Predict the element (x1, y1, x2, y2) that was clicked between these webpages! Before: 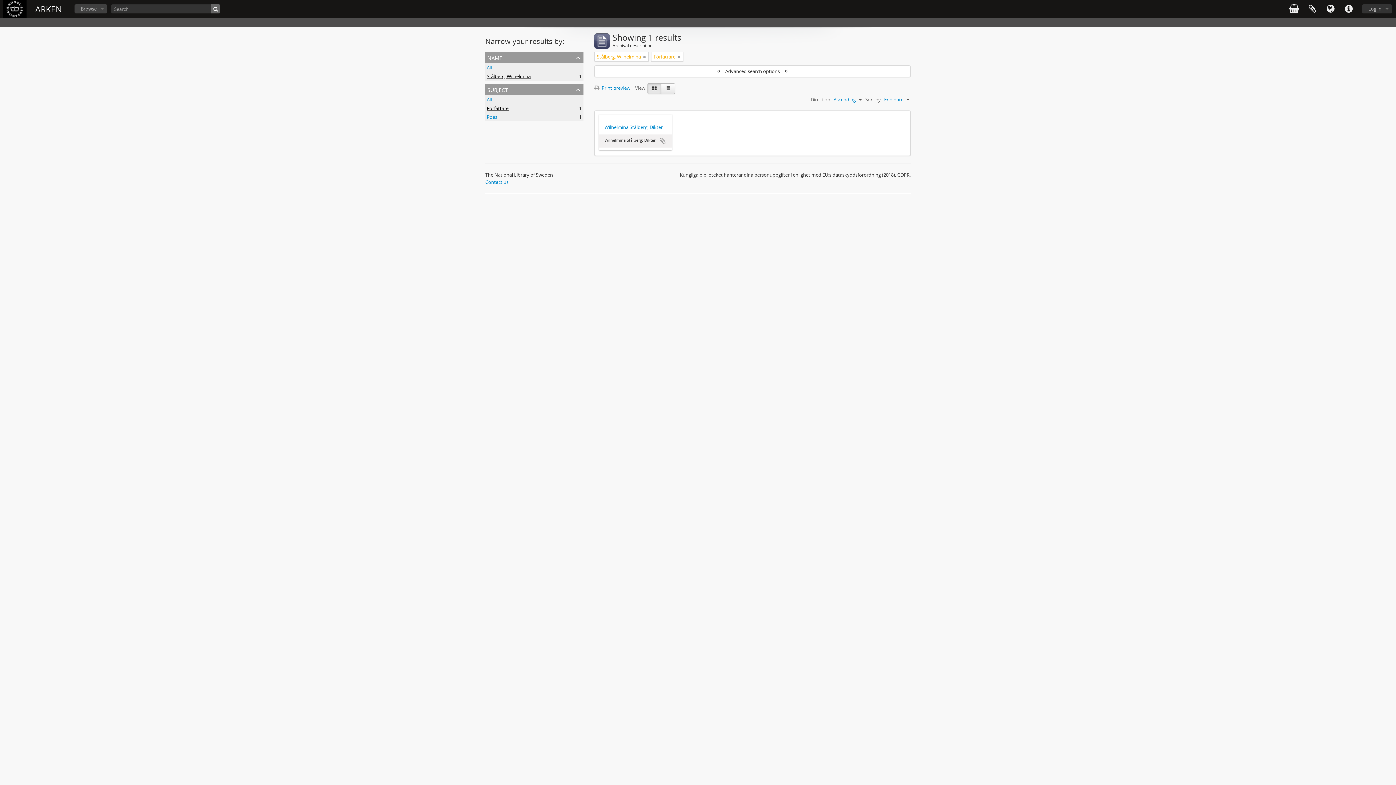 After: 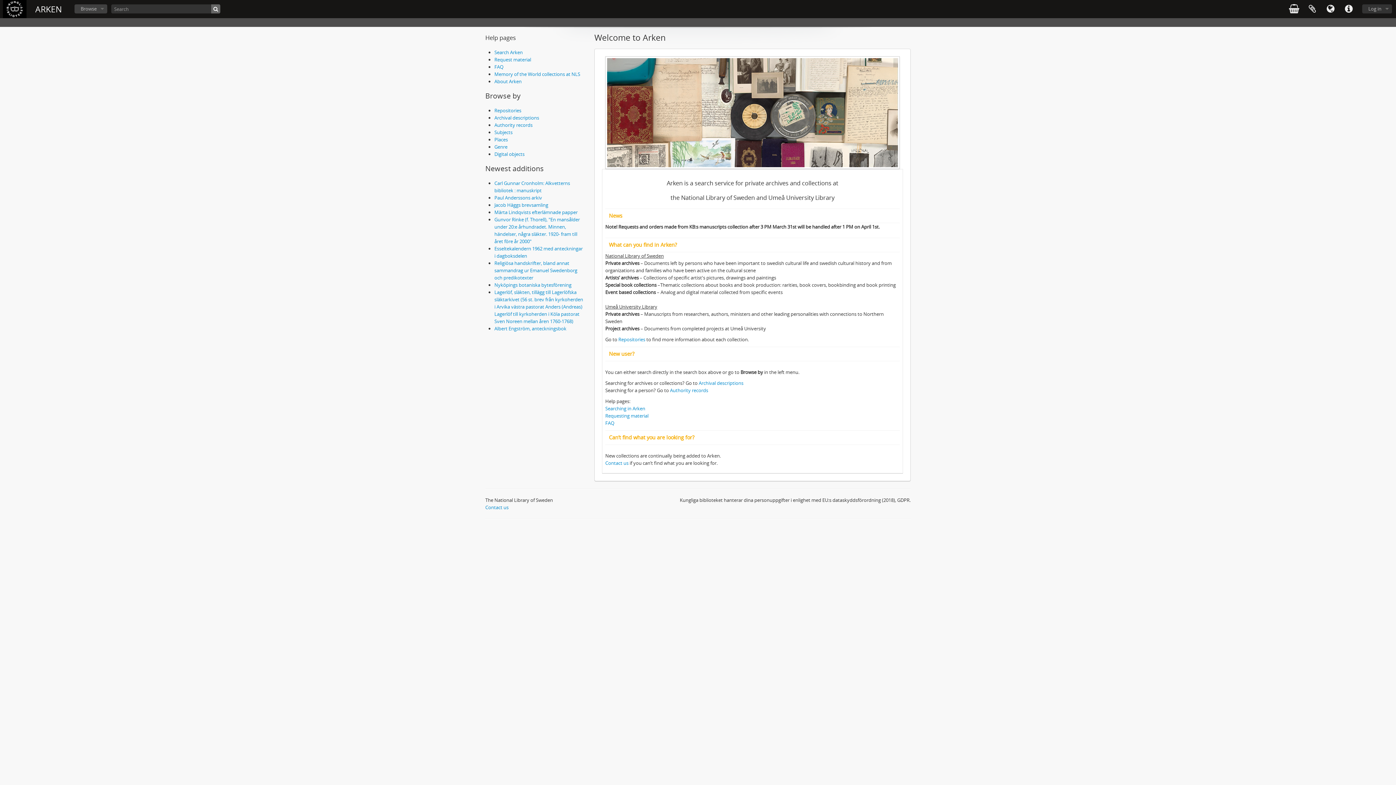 Action: bbox: (2, 0, 26, 18)